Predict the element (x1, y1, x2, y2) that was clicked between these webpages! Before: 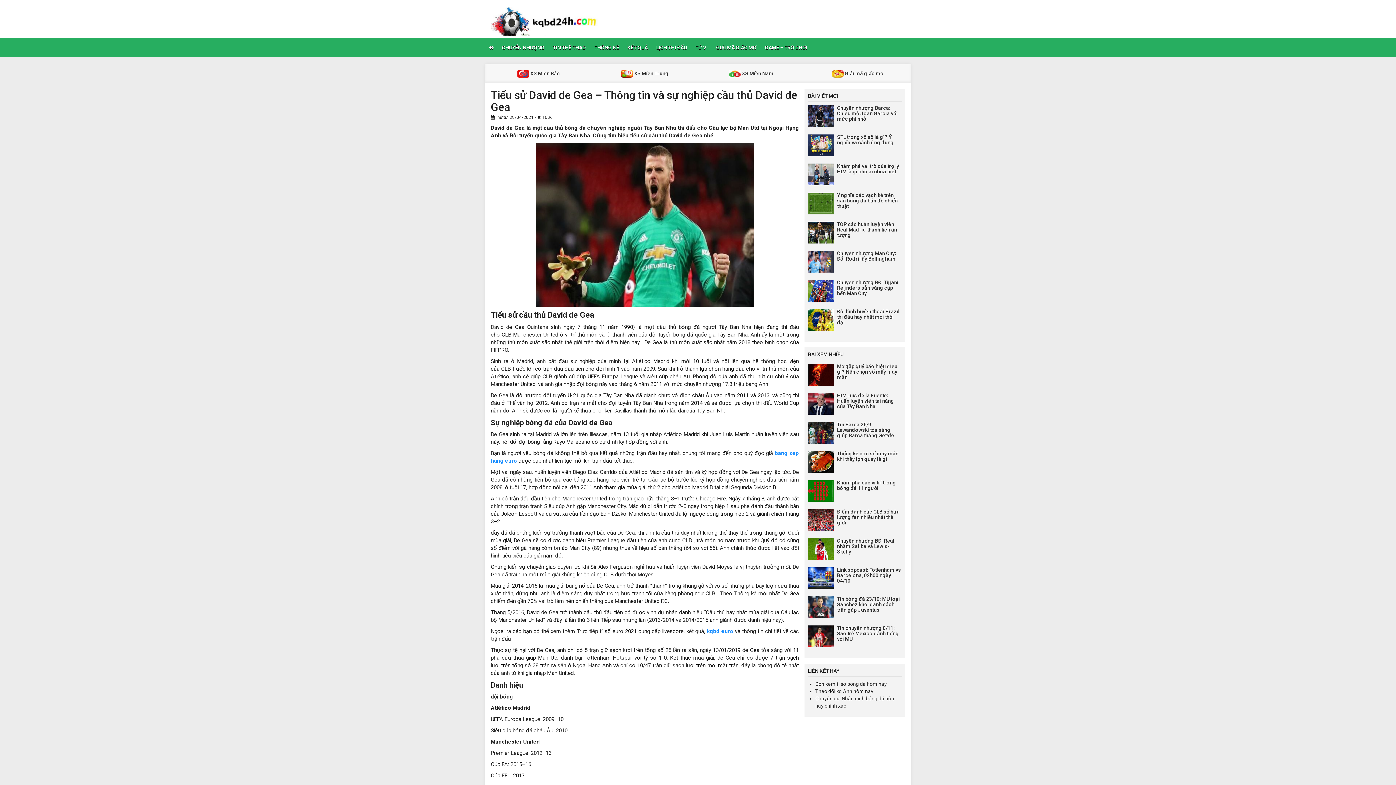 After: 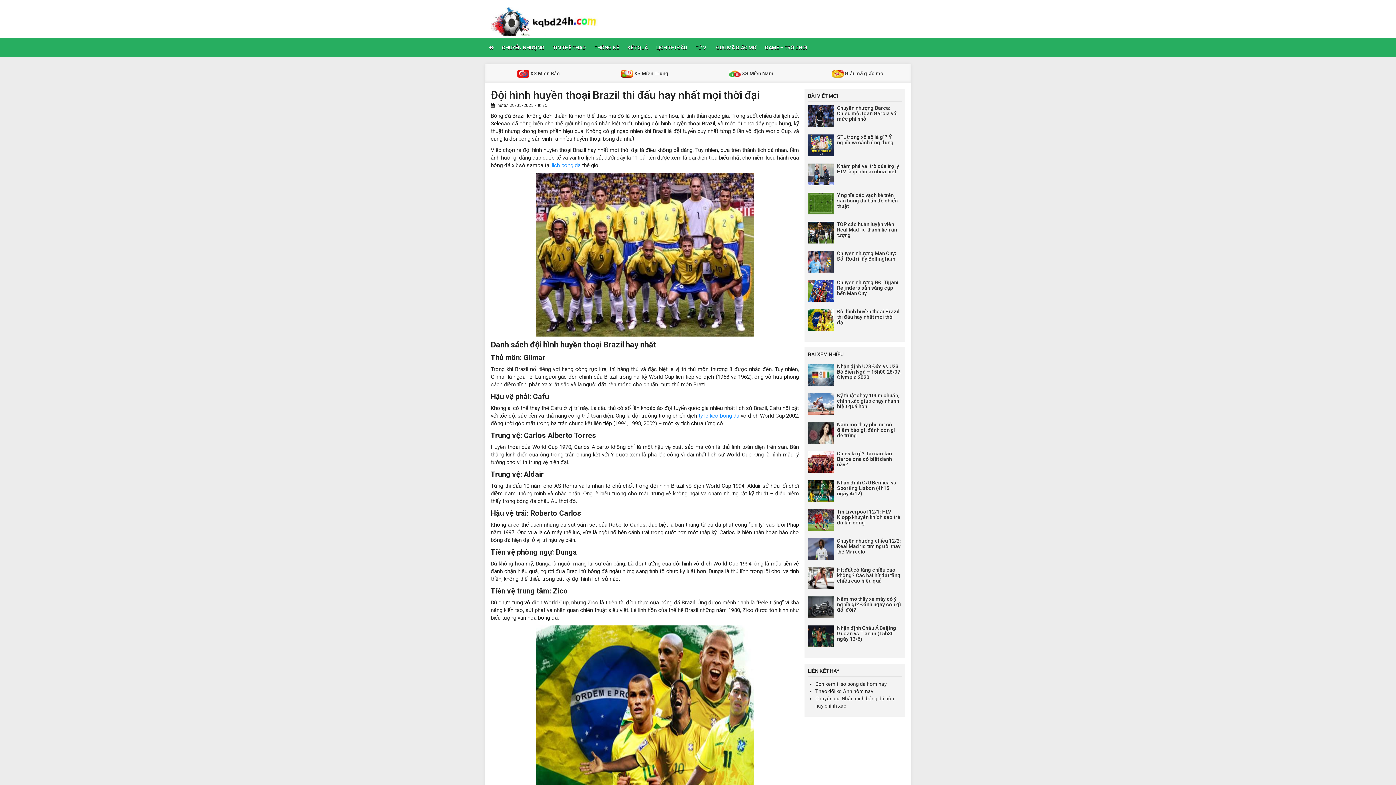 Action: label: Đội hình huyền thoại Brazil thi đấu hay nhất mọi thời đại bbox: (837, 308, 899, 325)